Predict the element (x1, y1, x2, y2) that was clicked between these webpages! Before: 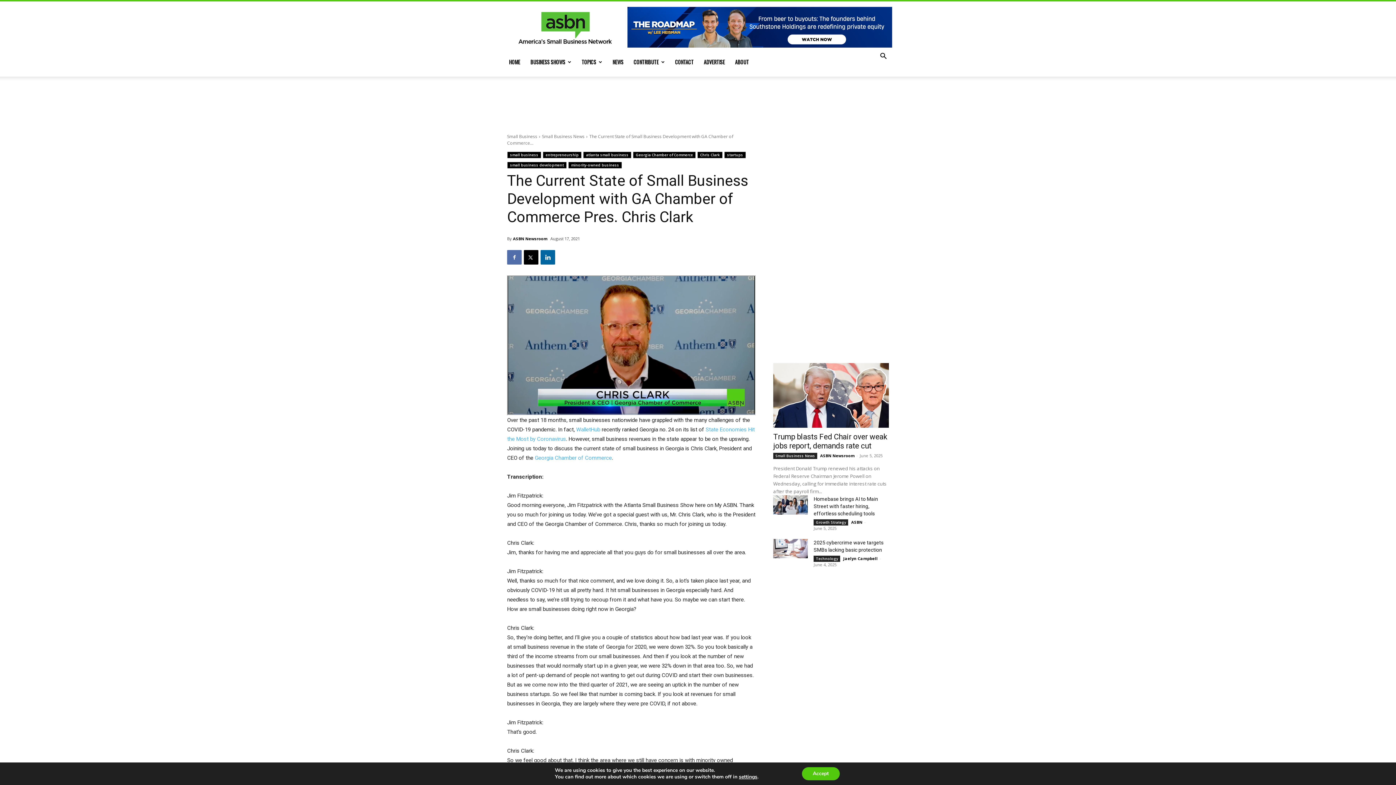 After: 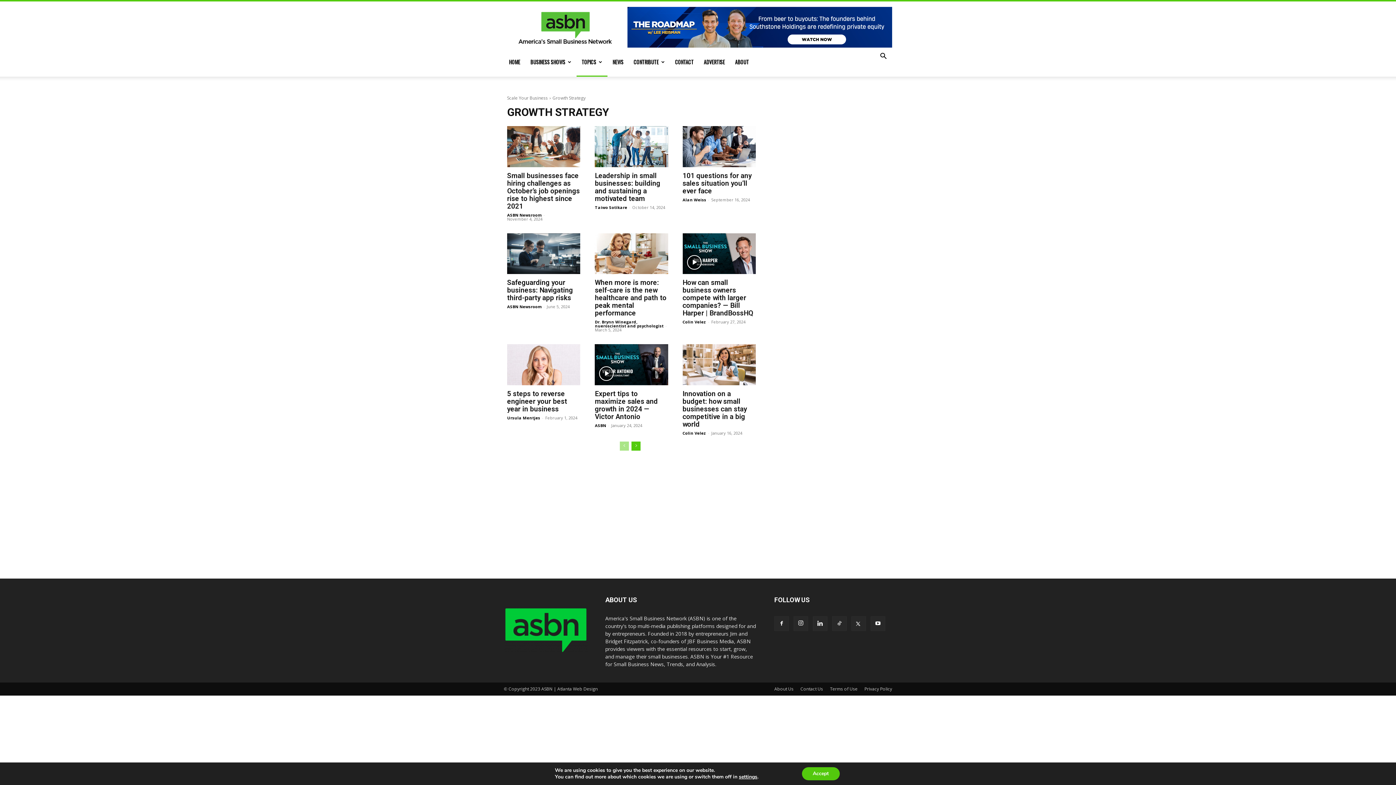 Action: bbox: (813, 519, 848, 525) label: Growth Strategy